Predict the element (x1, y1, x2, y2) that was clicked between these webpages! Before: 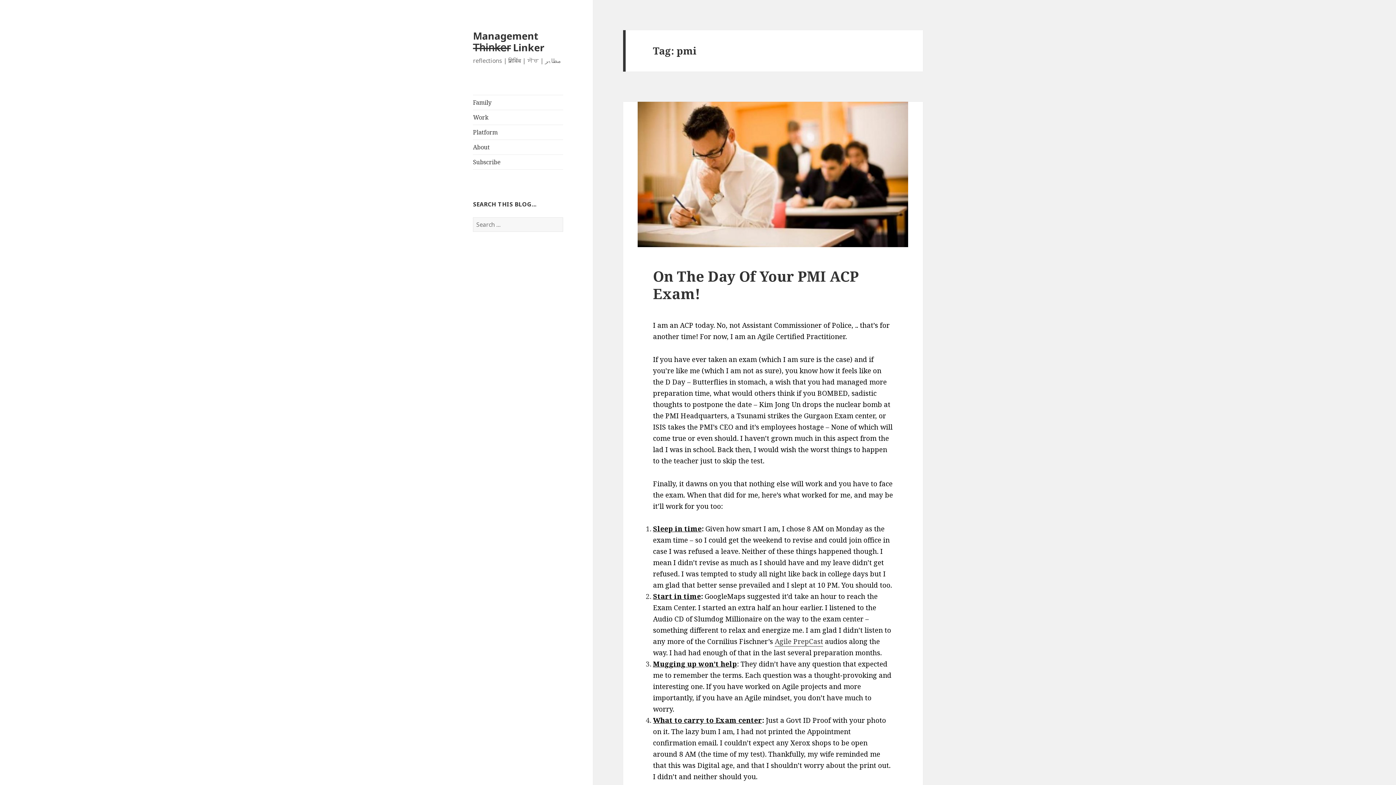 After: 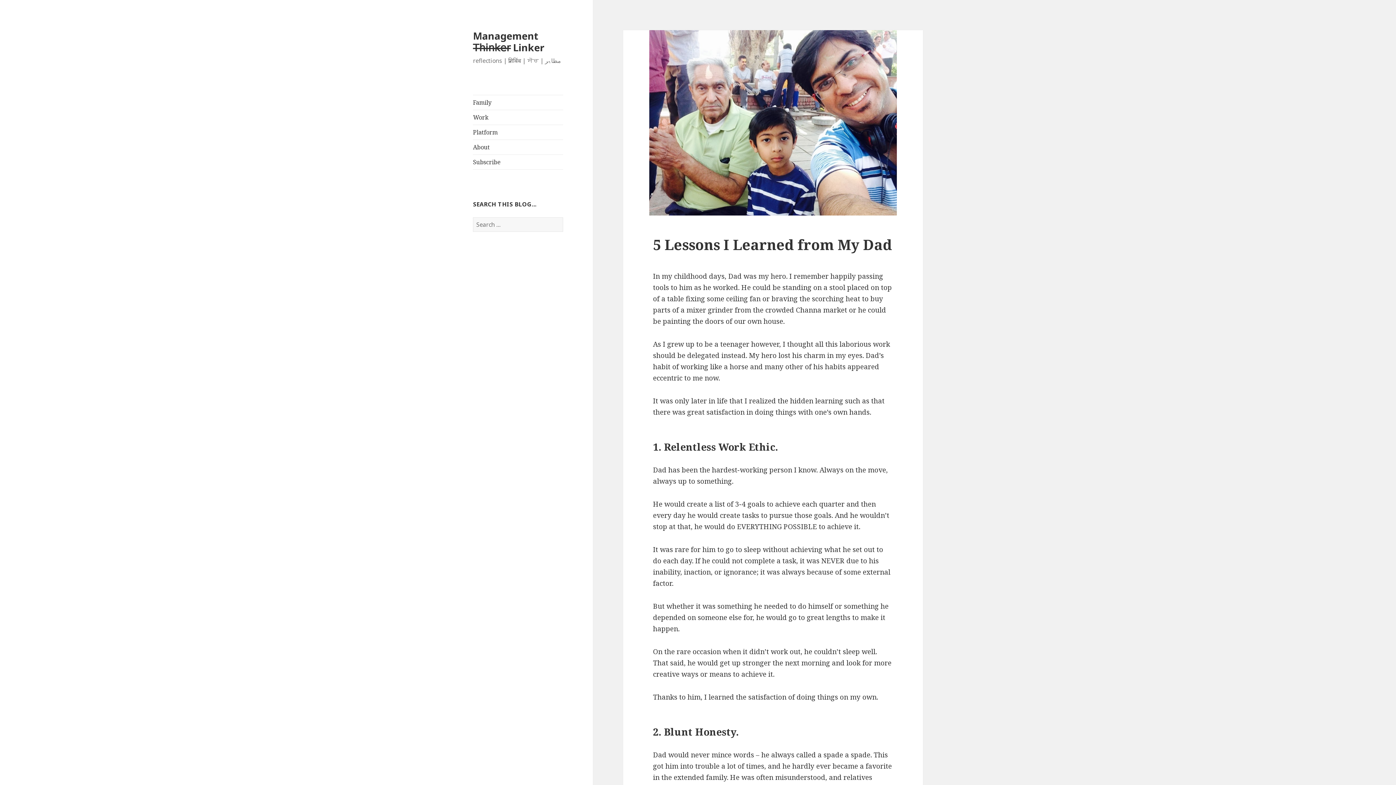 Action: label: Management T̶h̶i̶n̶k̶e̶r̶ Linker bbox: (473, 28, 544, 54)